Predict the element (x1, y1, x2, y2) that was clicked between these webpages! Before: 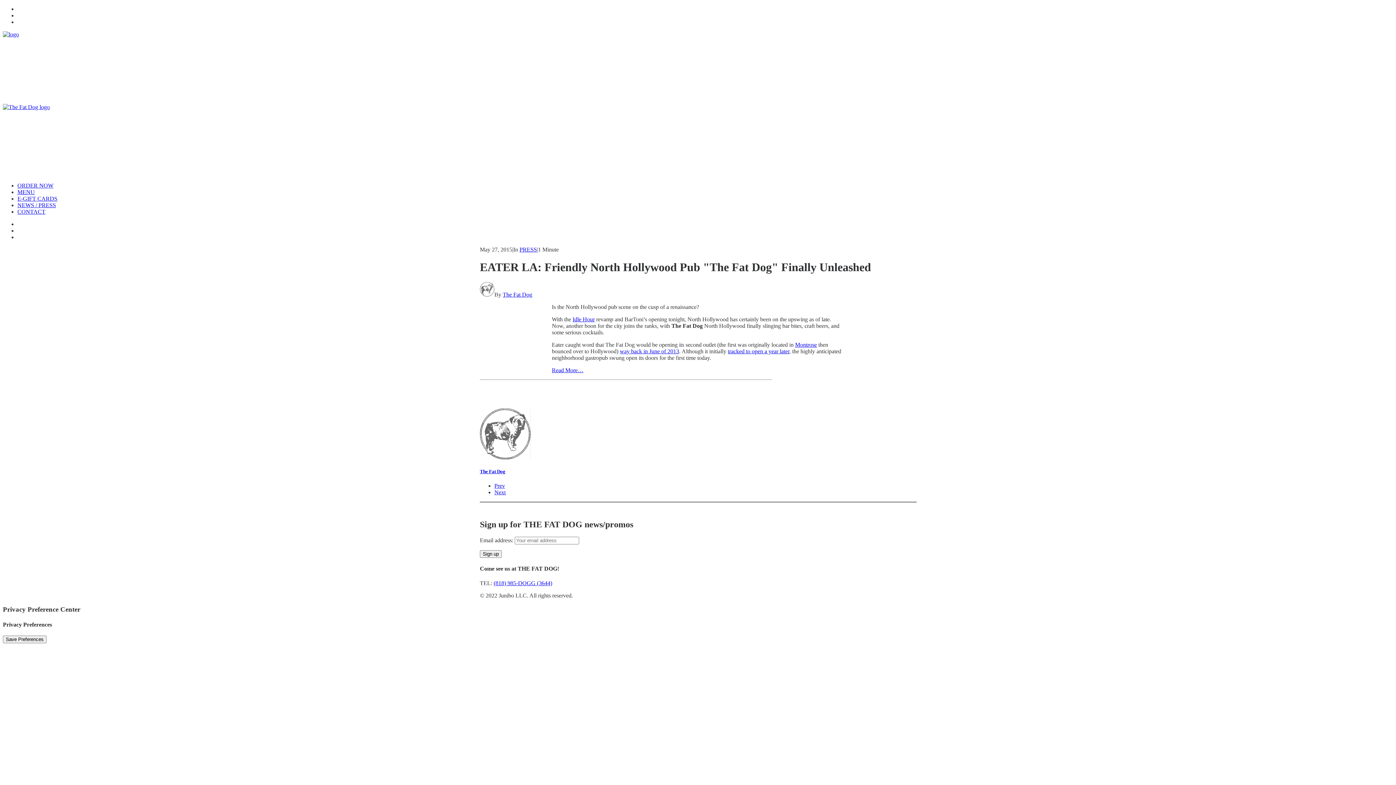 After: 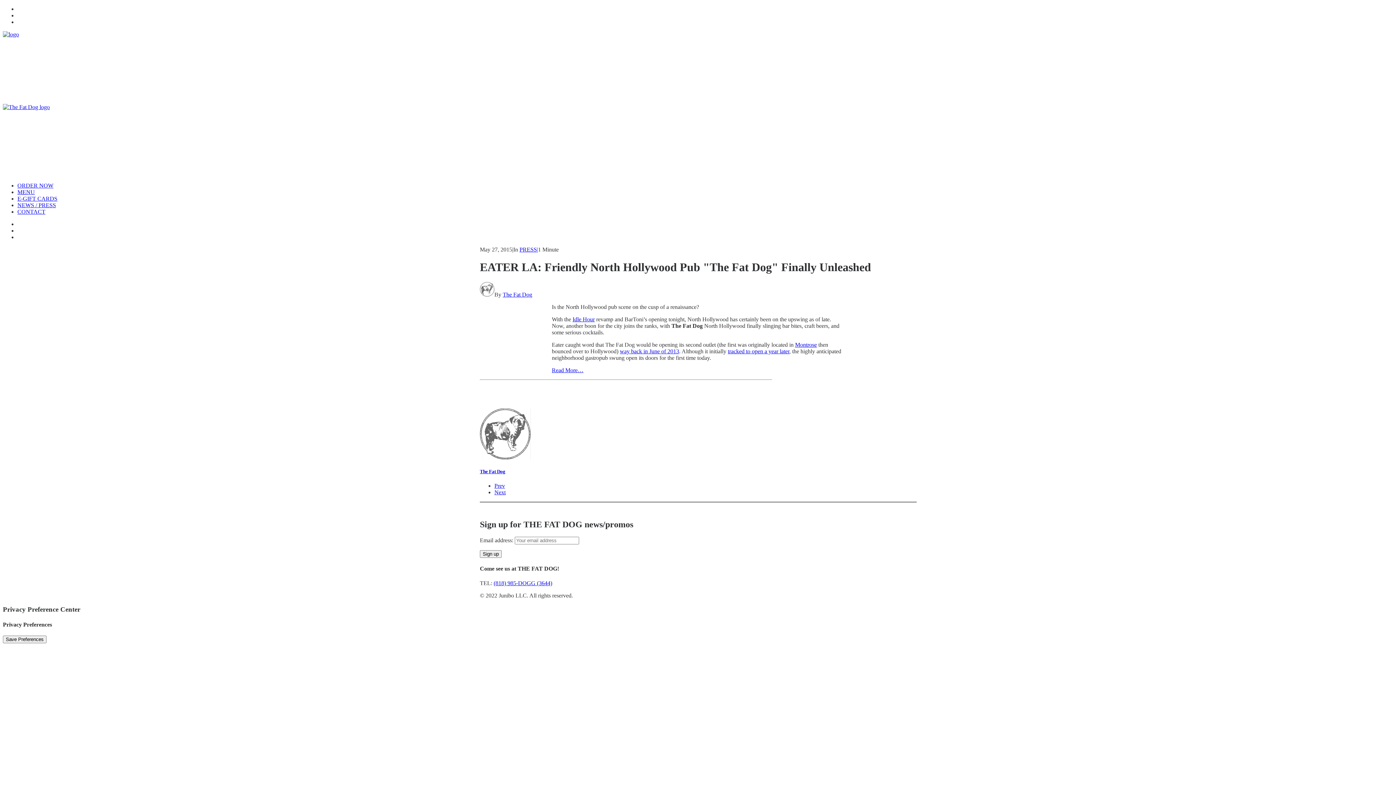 Action: bbox: (620, 348, 679, 354) label: way back in June of 2013